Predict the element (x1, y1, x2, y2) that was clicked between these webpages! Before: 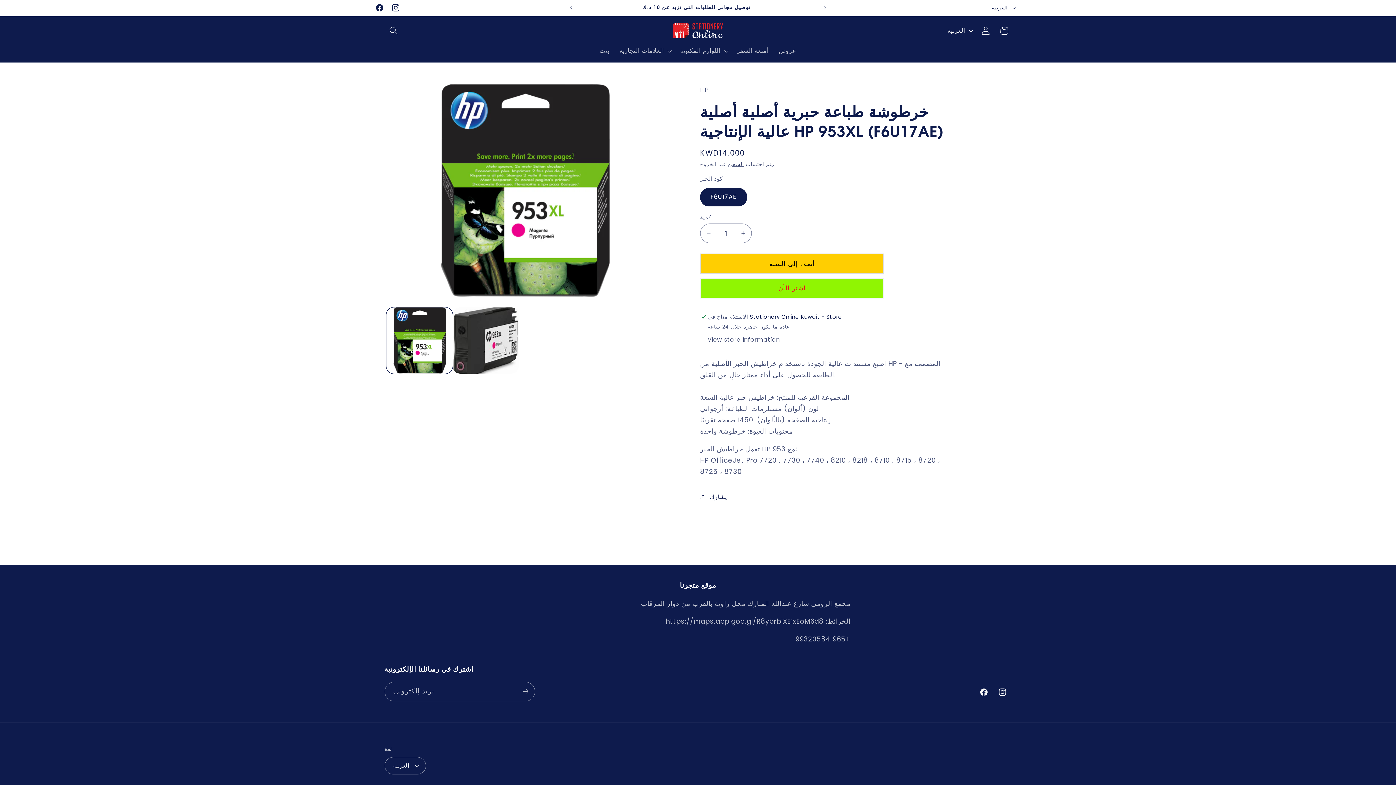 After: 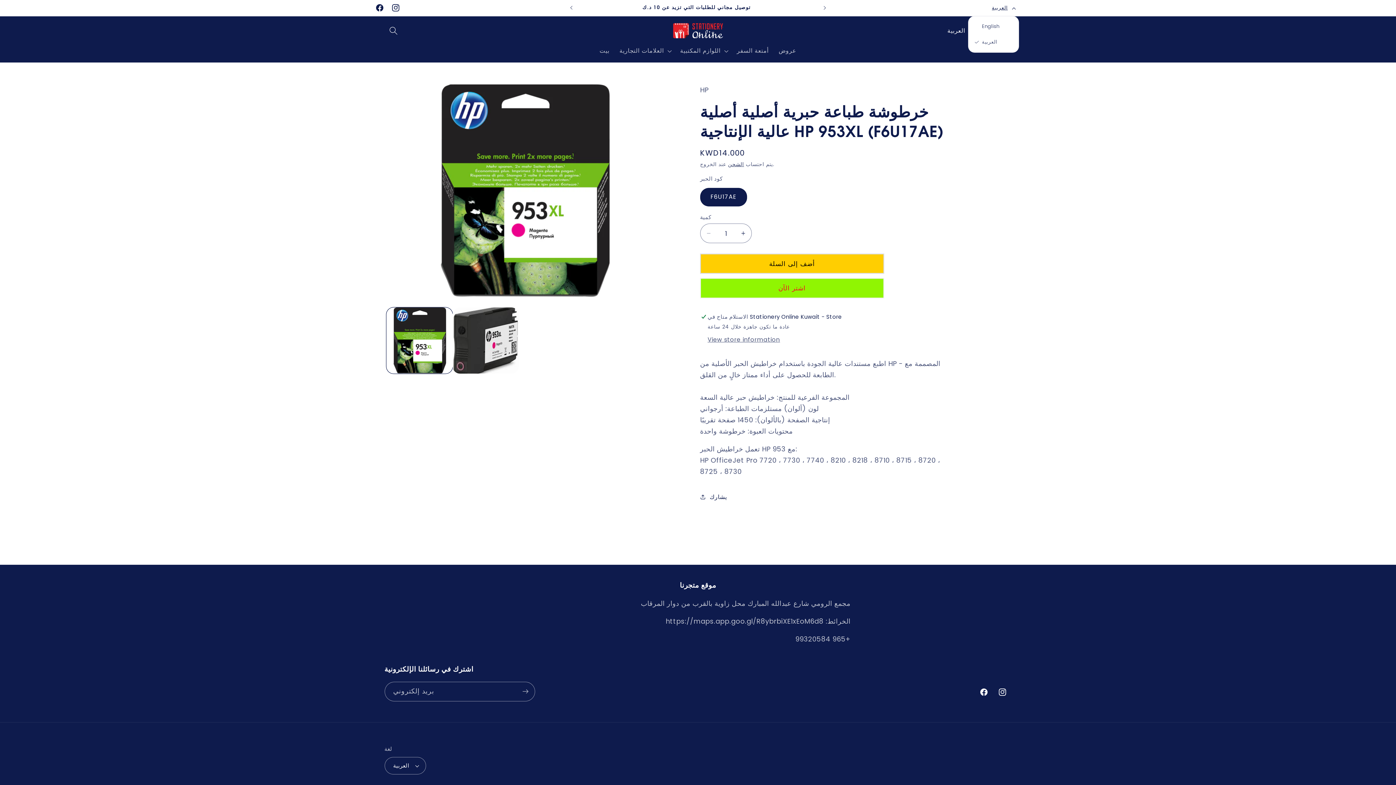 Action: label: العربية bbox: (987, 0, 1019, 15)